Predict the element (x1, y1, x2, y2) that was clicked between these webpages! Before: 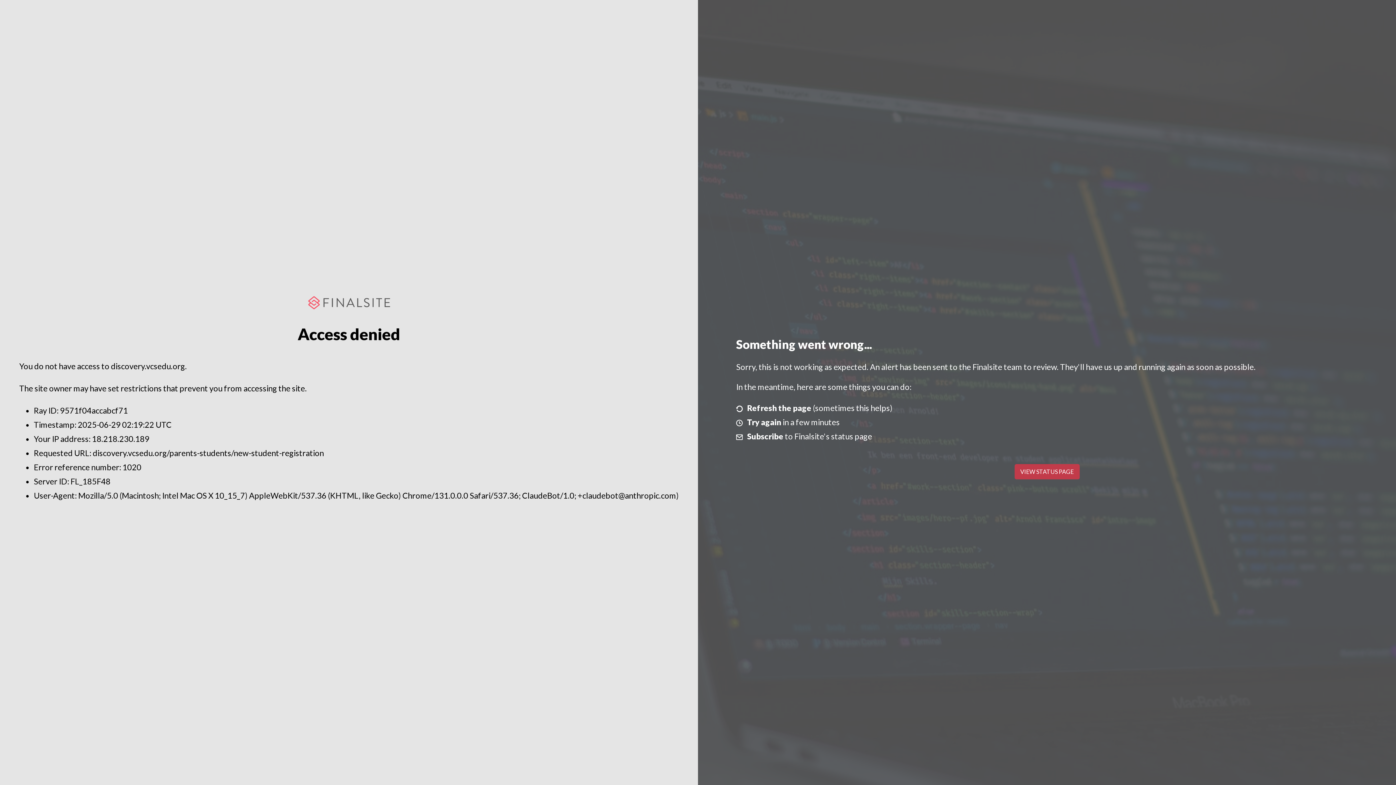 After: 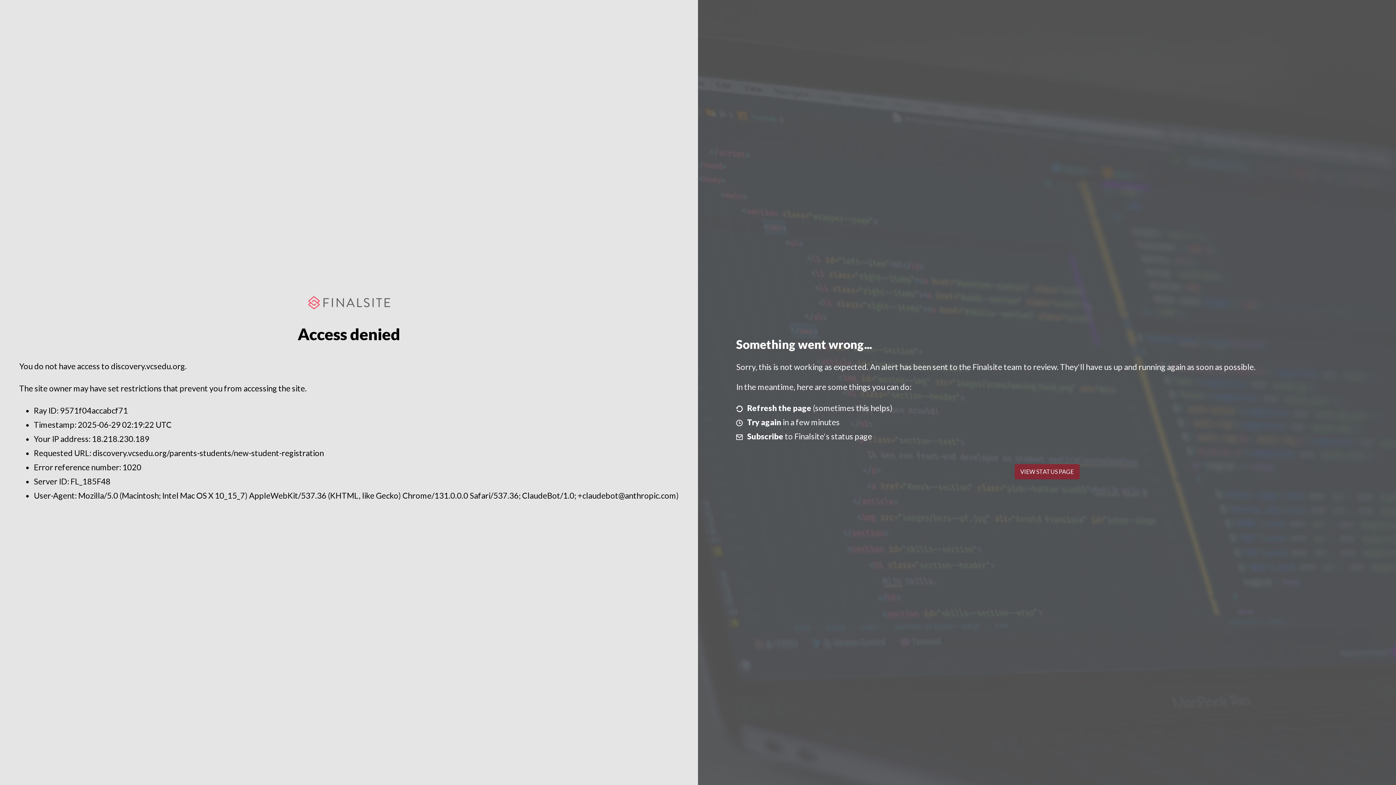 Action: bbox: (1014, 464, 1079, 479) label: VIEW STATUS PAGE